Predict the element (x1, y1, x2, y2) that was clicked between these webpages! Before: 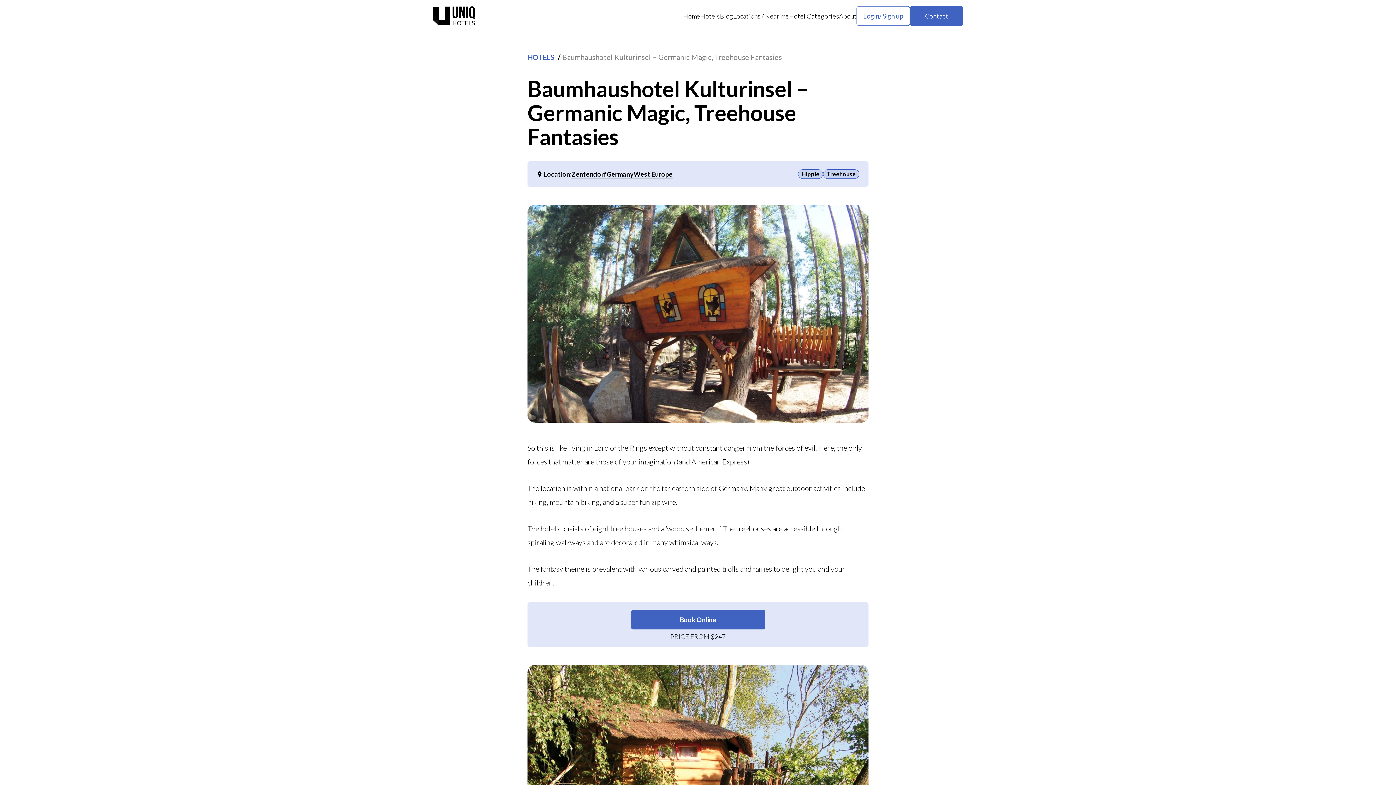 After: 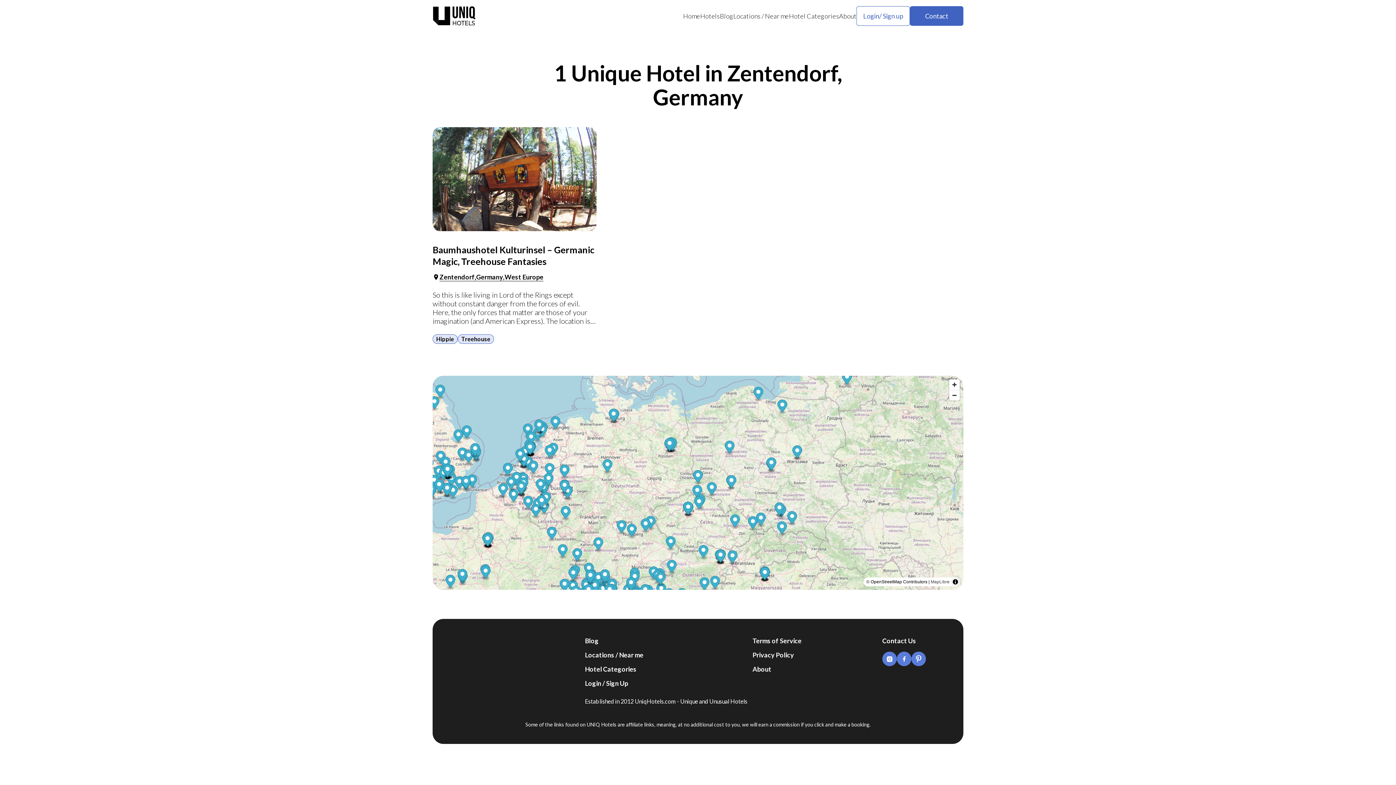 Action: label: Zentendorf bbox: (571, 168, 606, 179)